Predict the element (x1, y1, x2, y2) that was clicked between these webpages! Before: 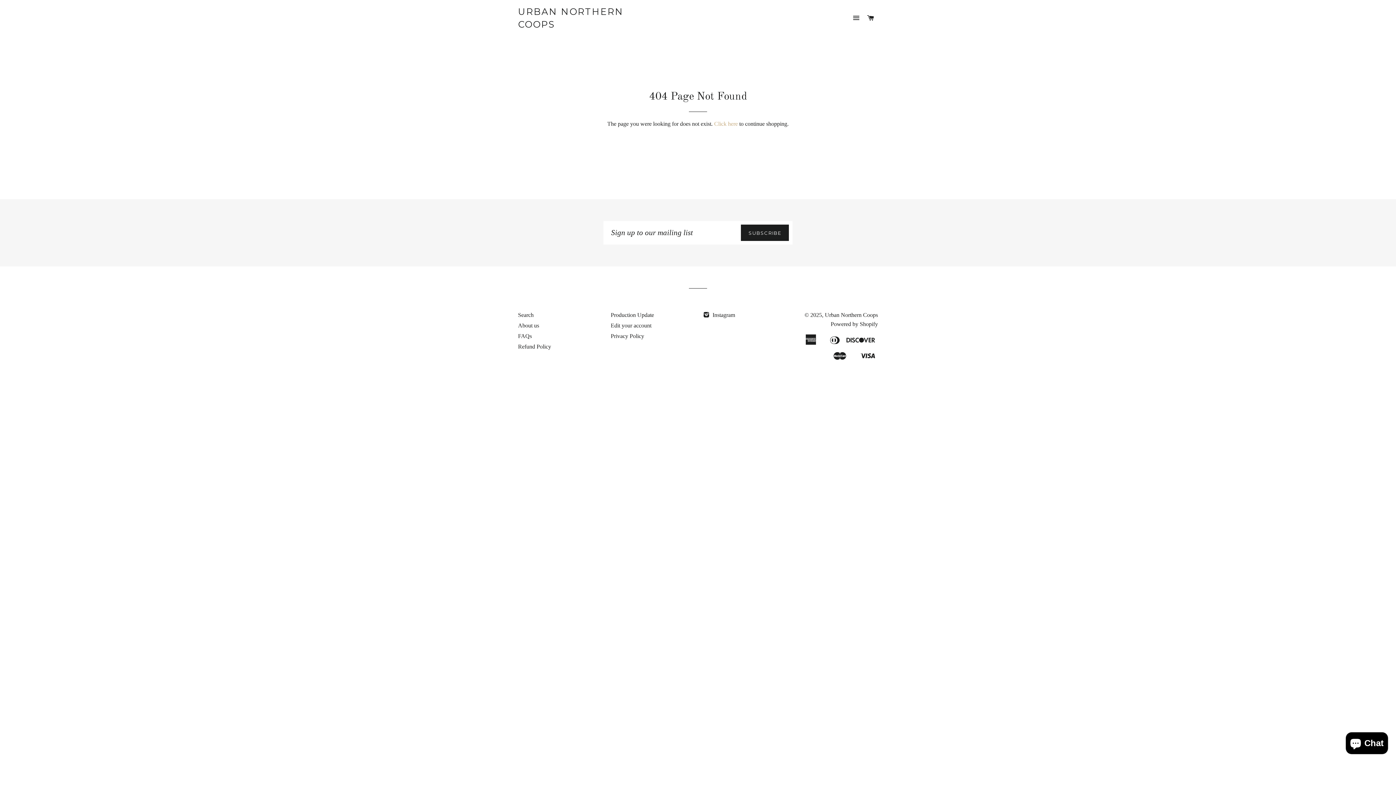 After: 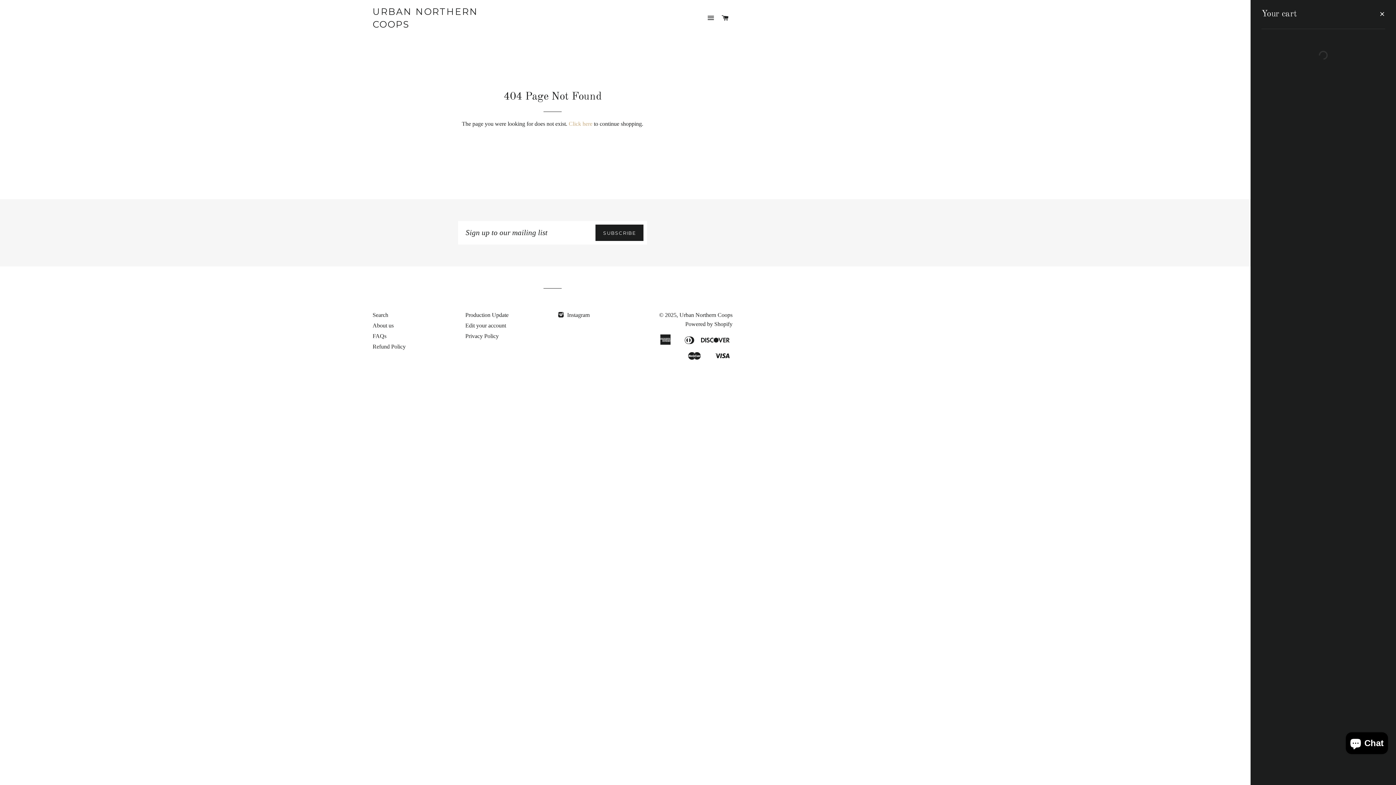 Action: label: CART bbox: (864, 22, 877, 44)